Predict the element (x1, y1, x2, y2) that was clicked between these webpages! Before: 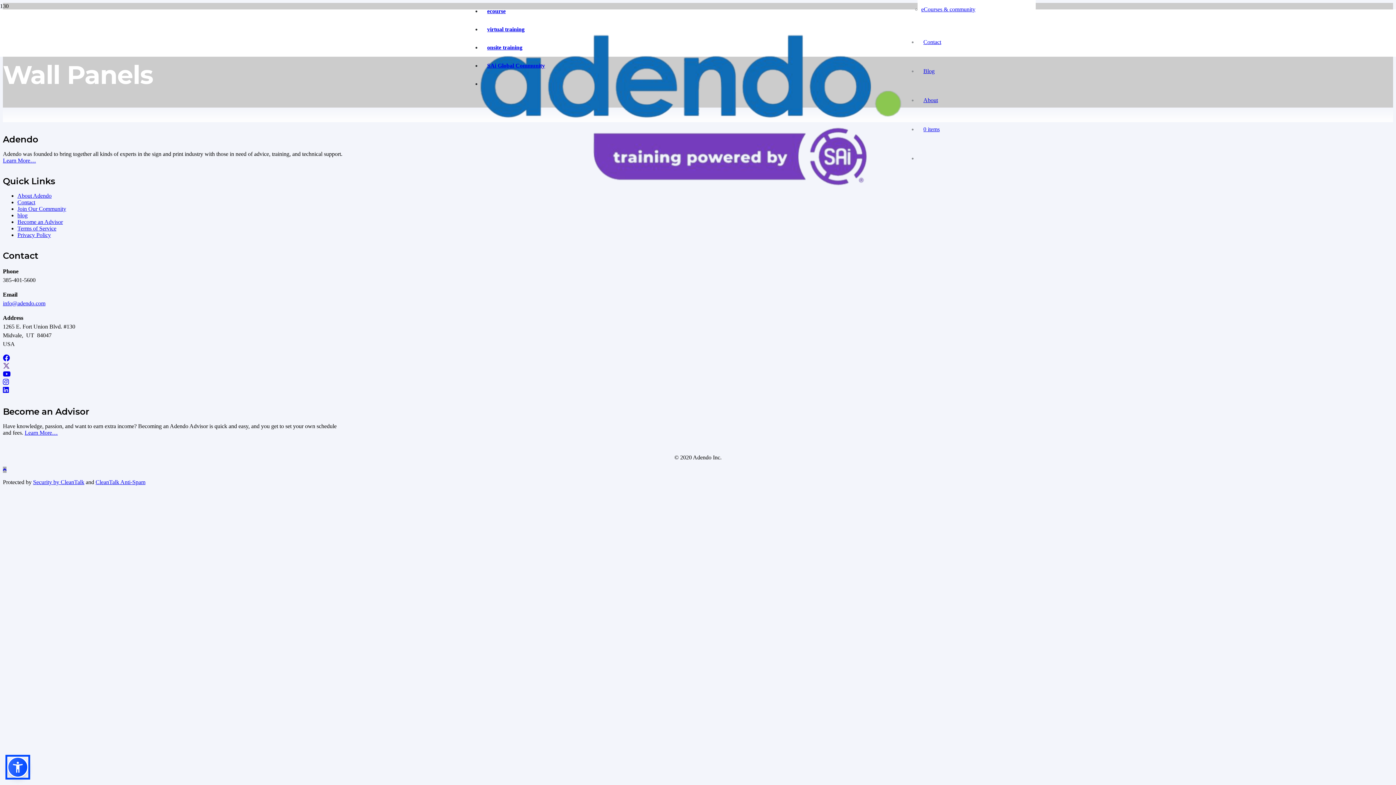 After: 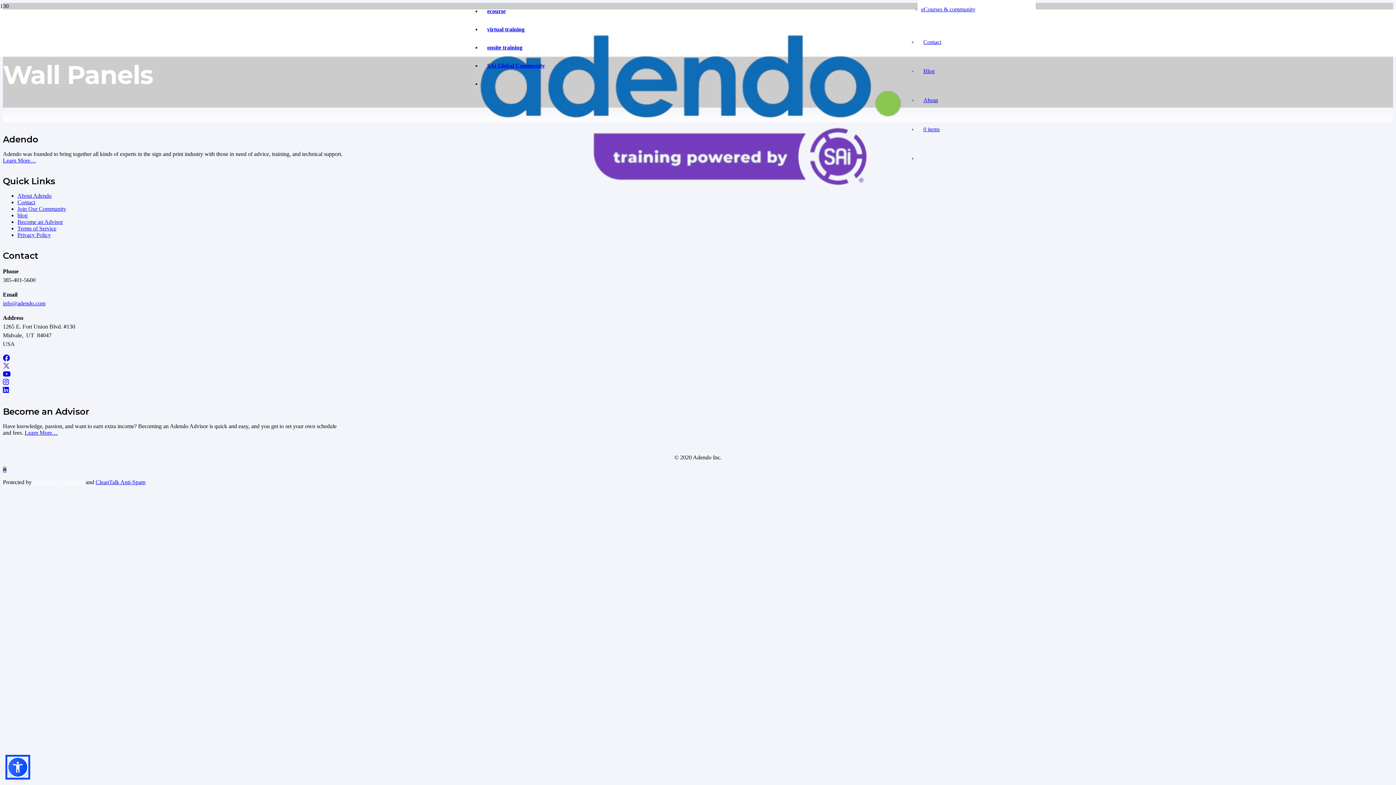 Action: bbox: (33, 479, 84, 485) label: Security by CleanTalk